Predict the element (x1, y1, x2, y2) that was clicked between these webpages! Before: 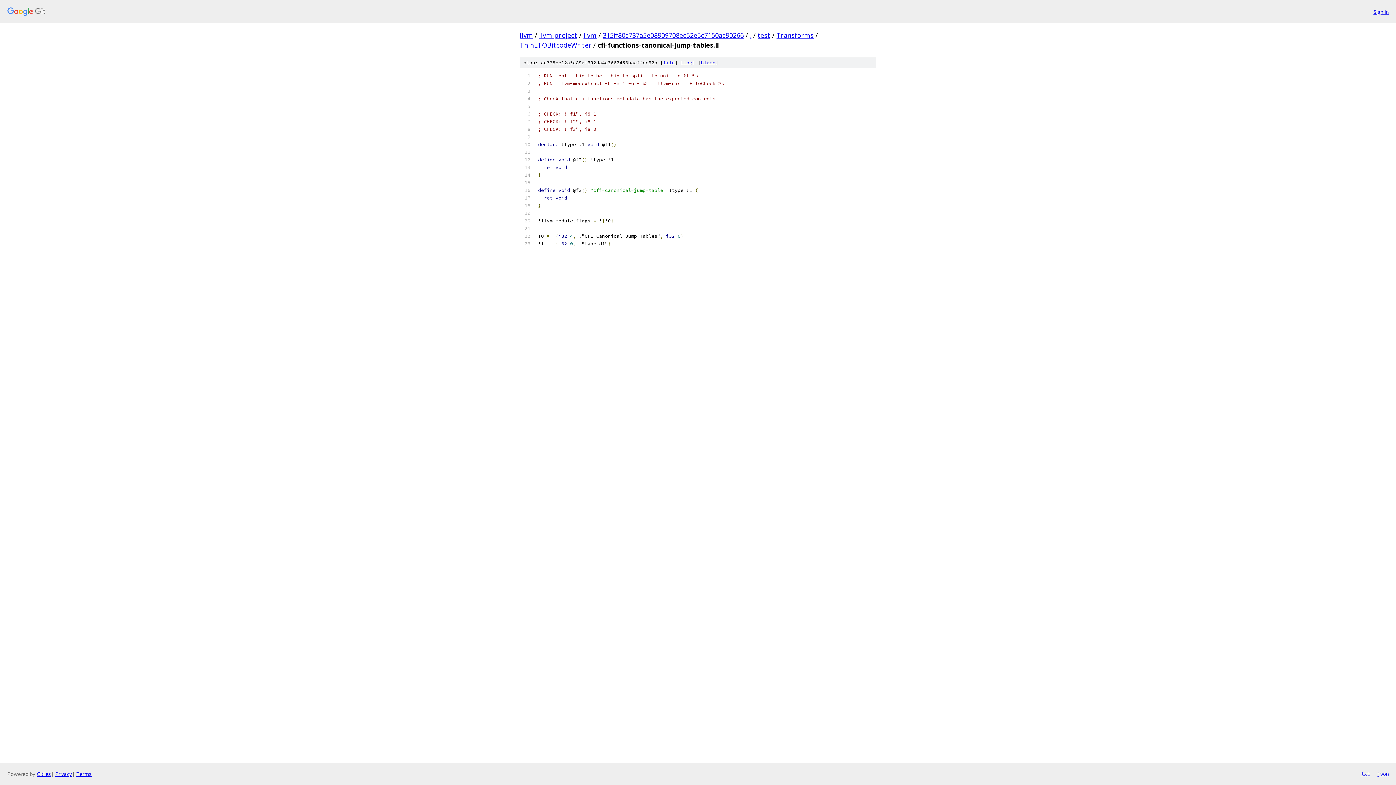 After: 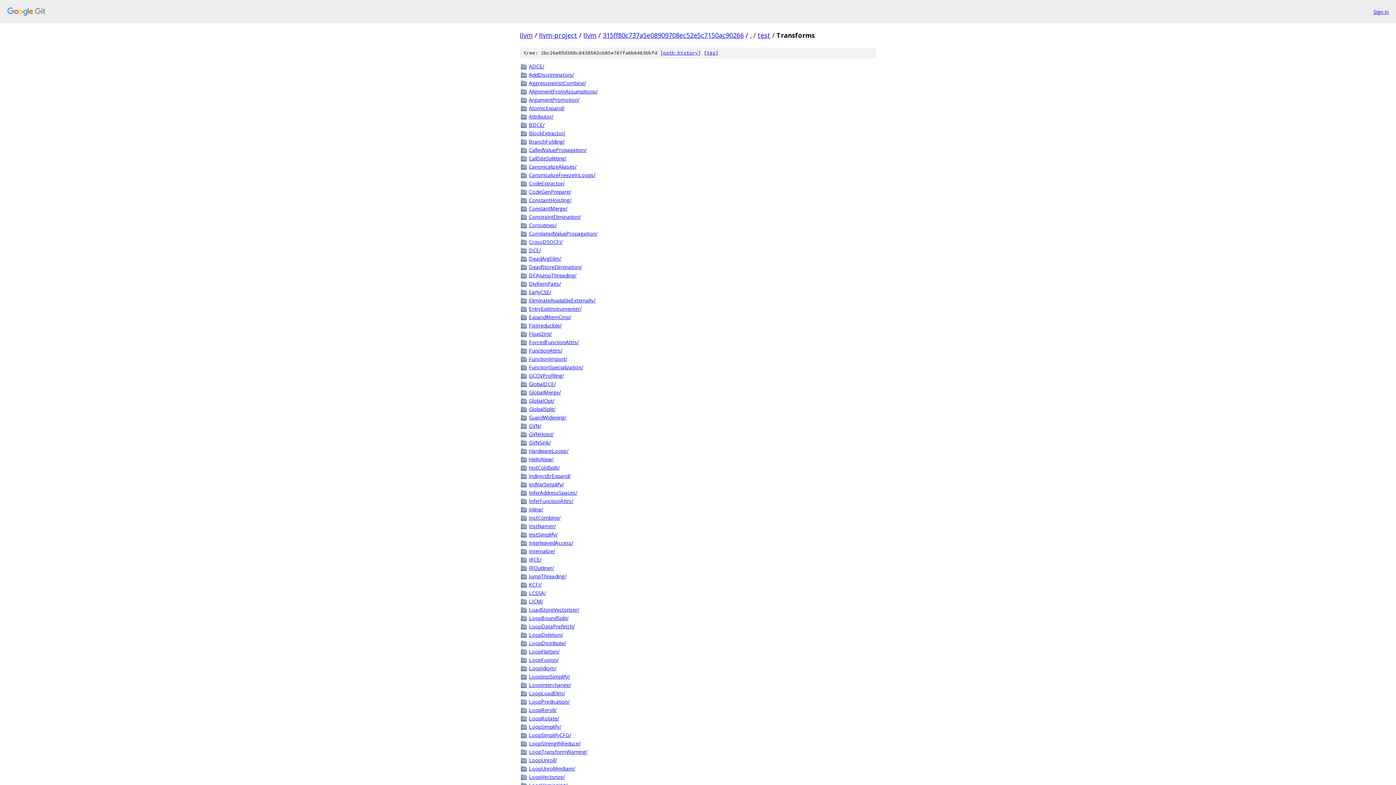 Action: label: Transforms bbox: (776, 30, 813, 39)